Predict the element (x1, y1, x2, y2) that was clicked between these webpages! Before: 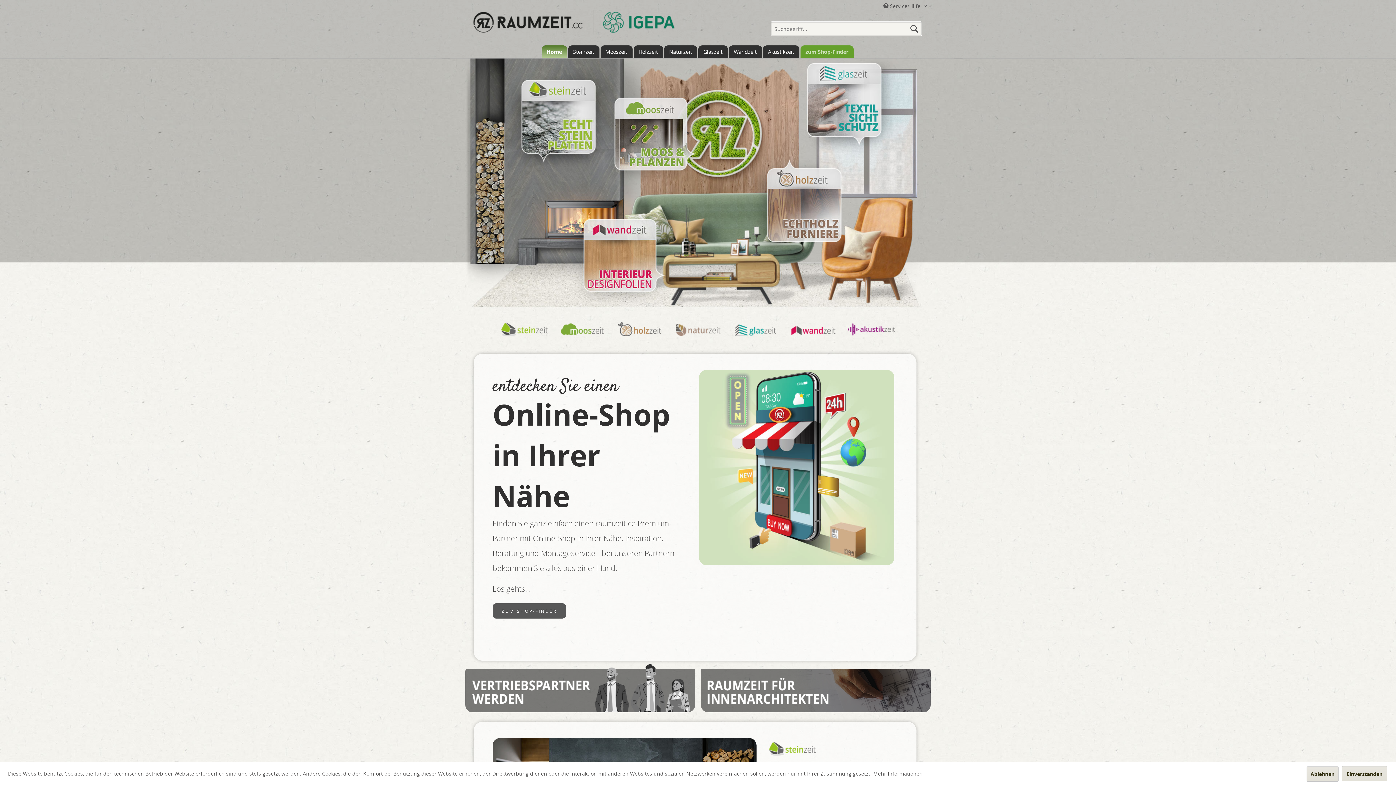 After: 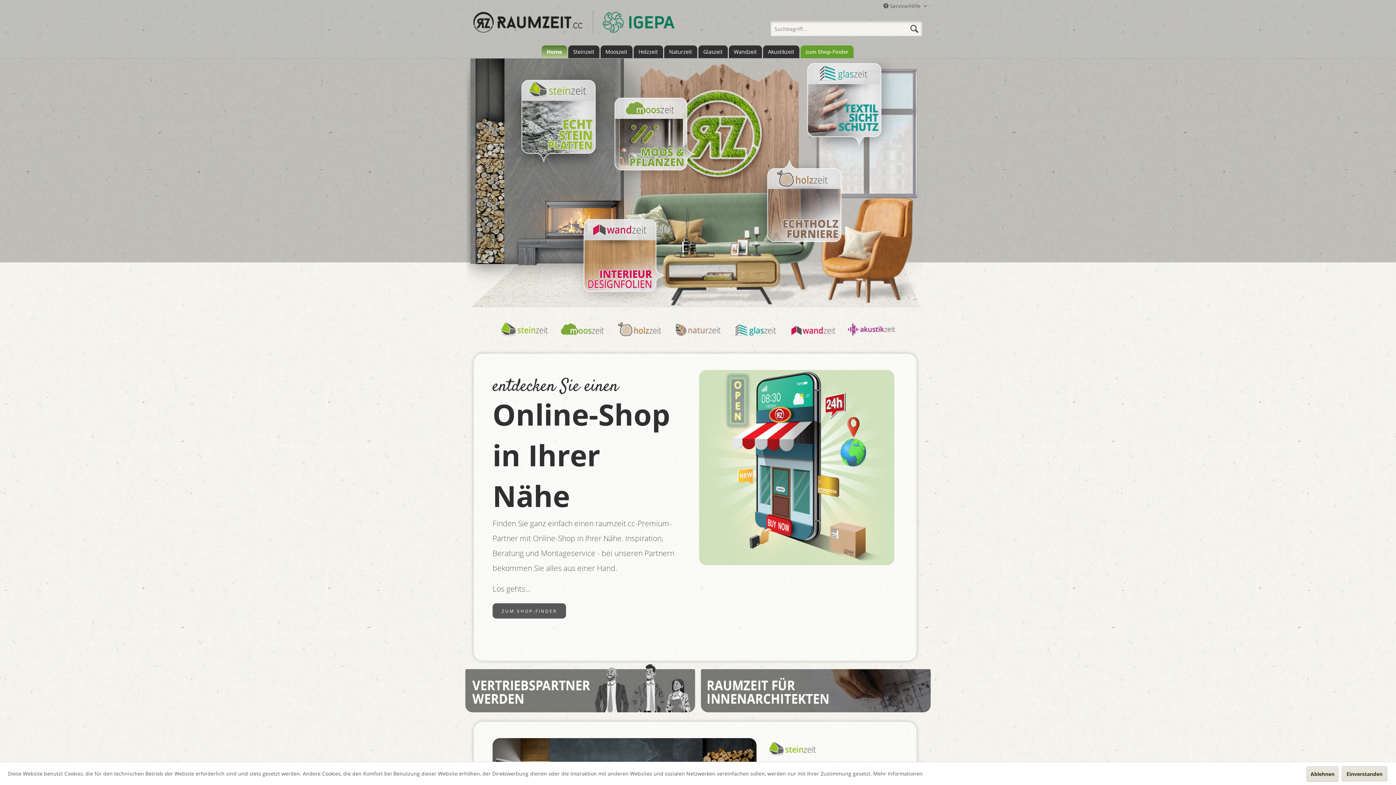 Action: bbox: (472, 9, 675, 44)